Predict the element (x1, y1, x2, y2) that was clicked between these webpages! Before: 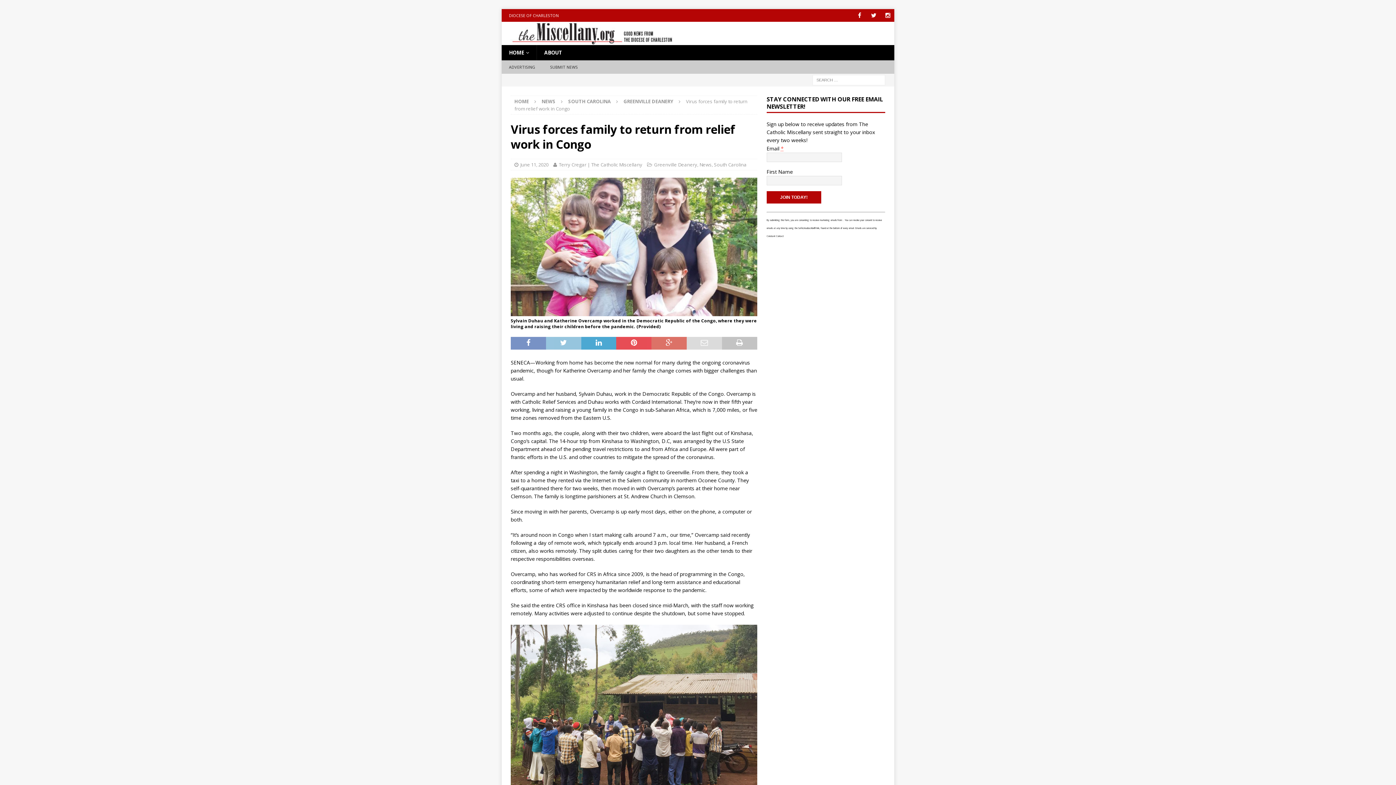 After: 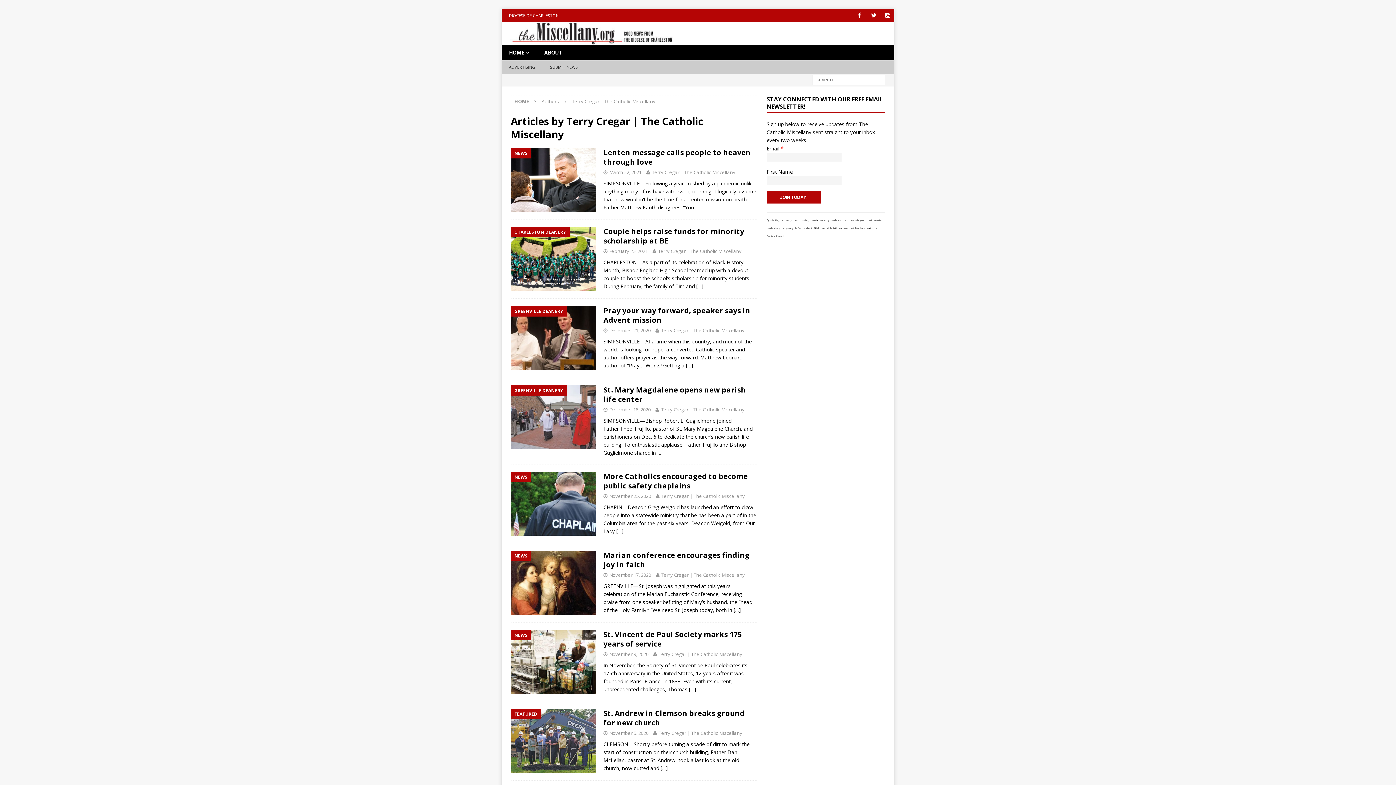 Action: bbox: (558, 161, 642, 168) label: Terry Cregar | The Catholic Miscellany